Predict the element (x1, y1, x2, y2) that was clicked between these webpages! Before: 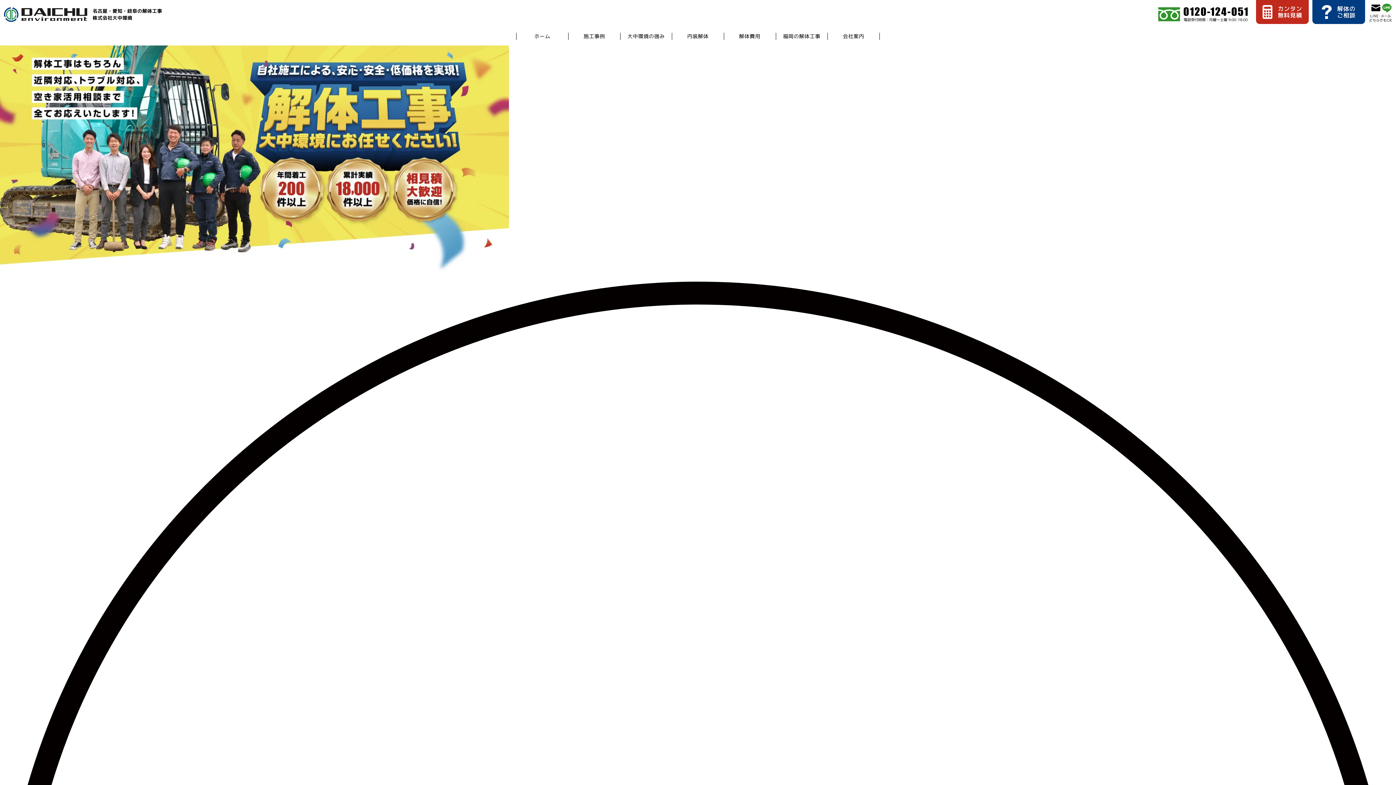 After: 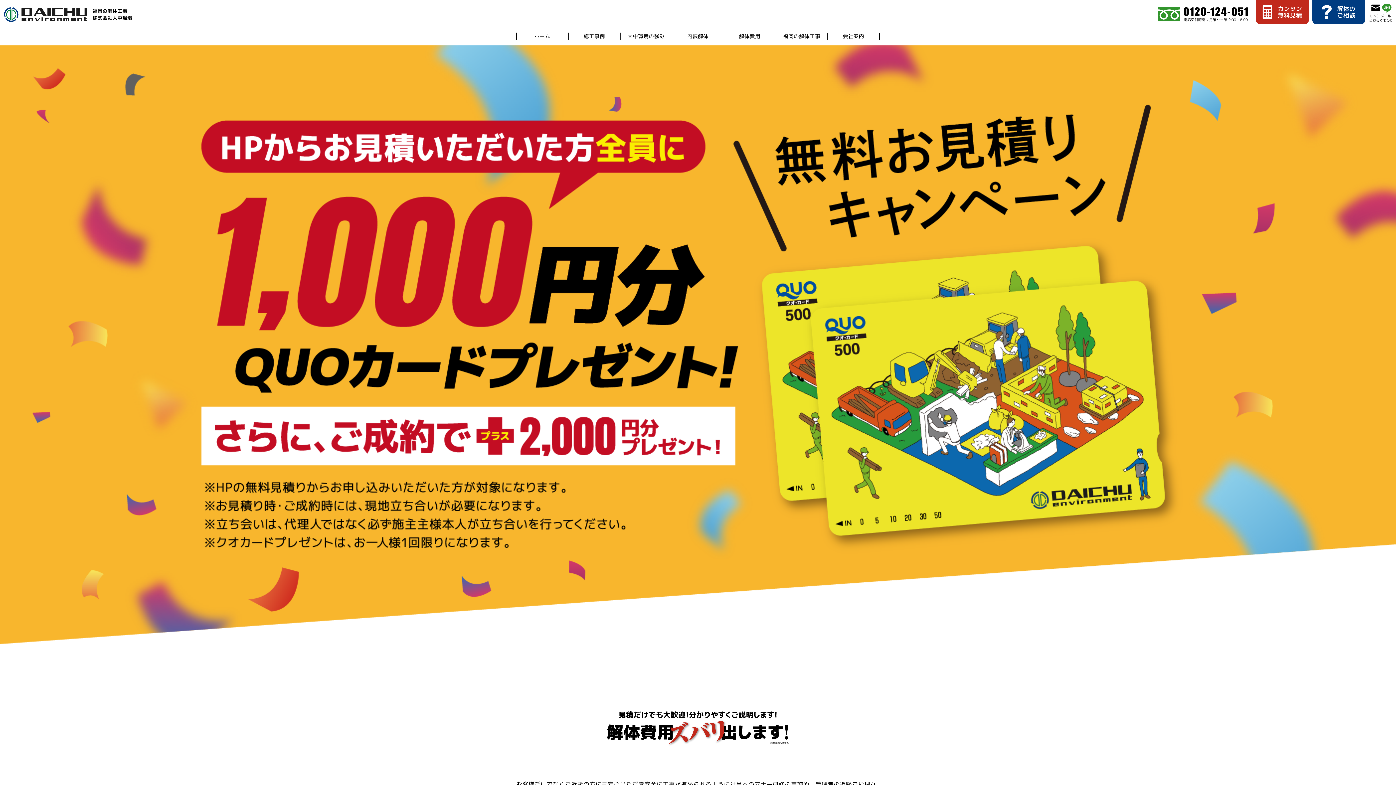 Action: label: 福岡の解体⼯事 bbox: (776, 32, 828, 40)